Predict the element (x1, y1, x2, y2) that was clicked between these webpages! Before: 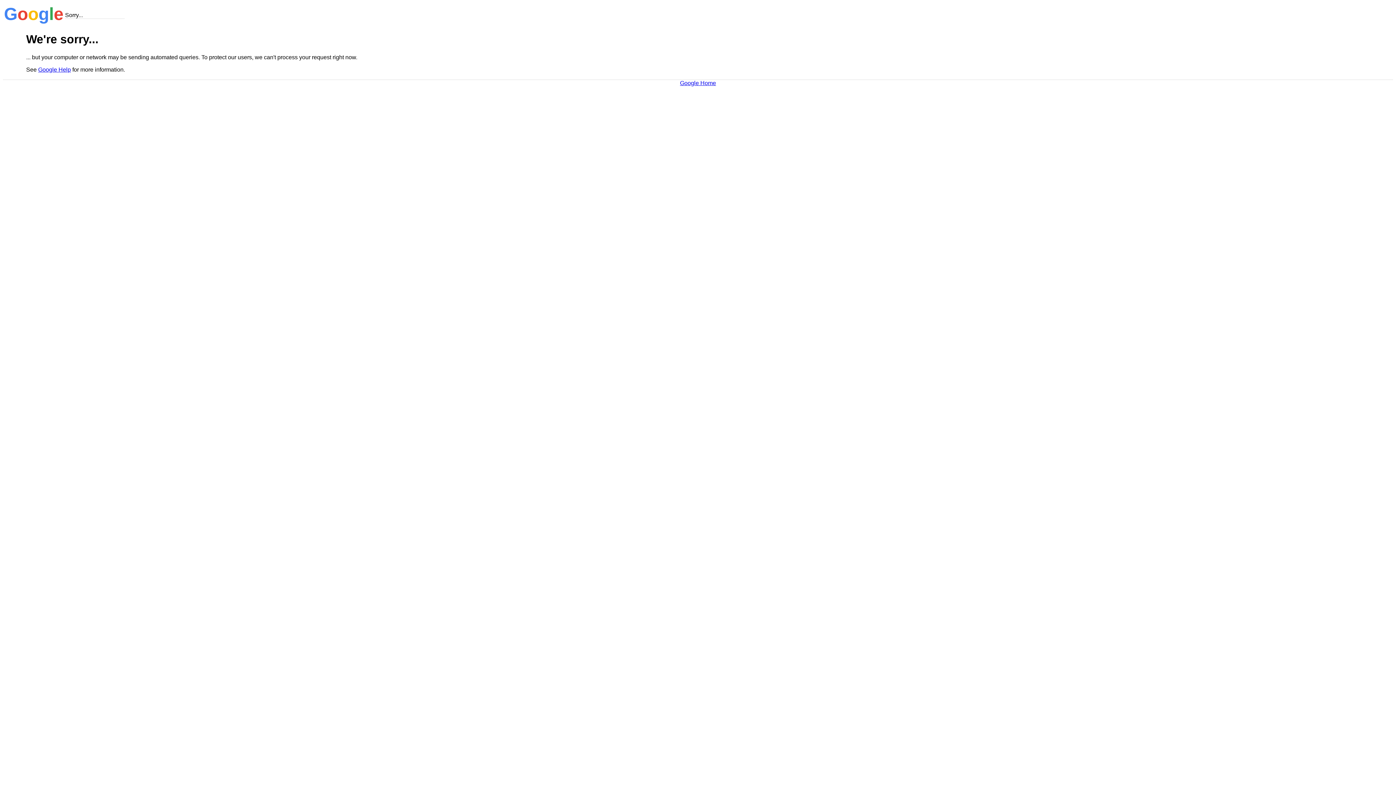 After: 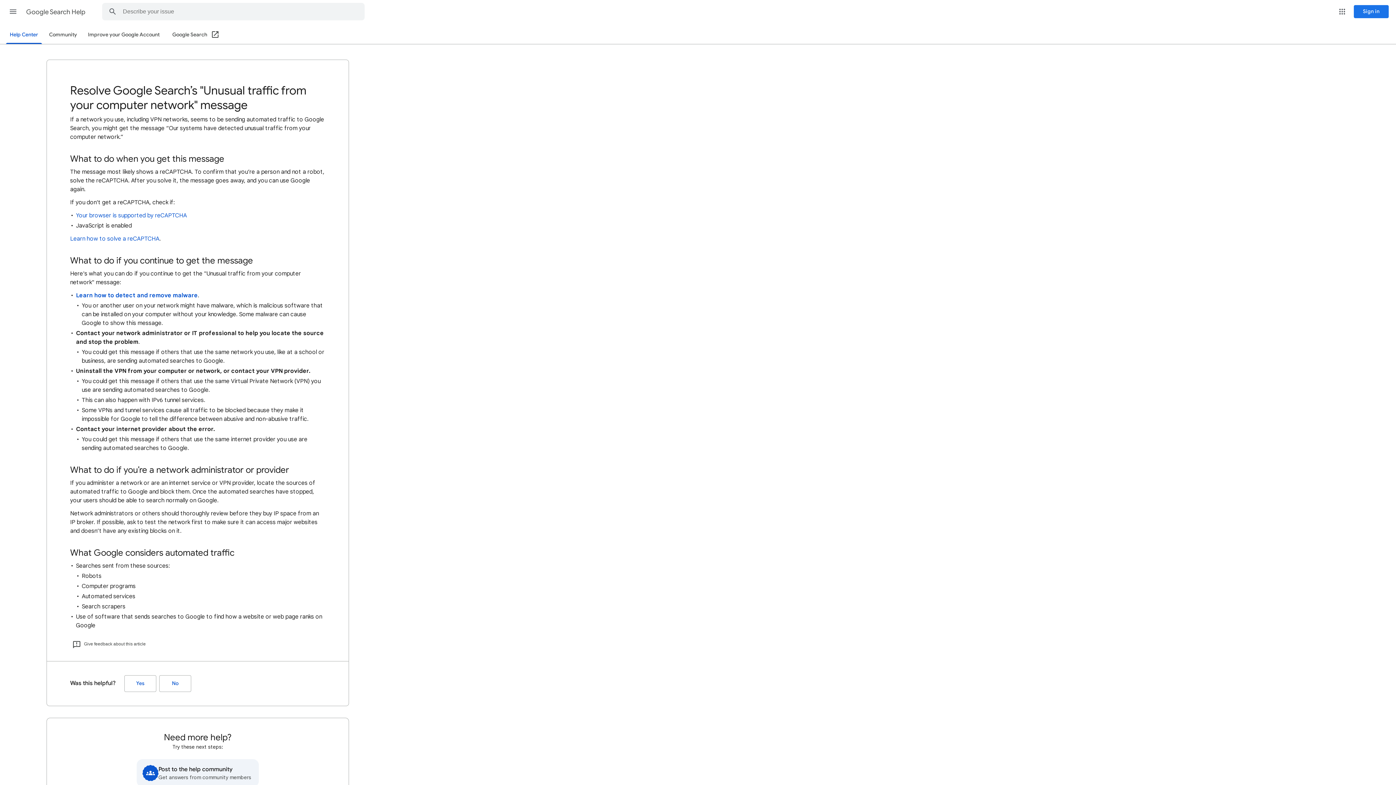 Action: bbox: (38, 66, 70, 72) label: Google Help